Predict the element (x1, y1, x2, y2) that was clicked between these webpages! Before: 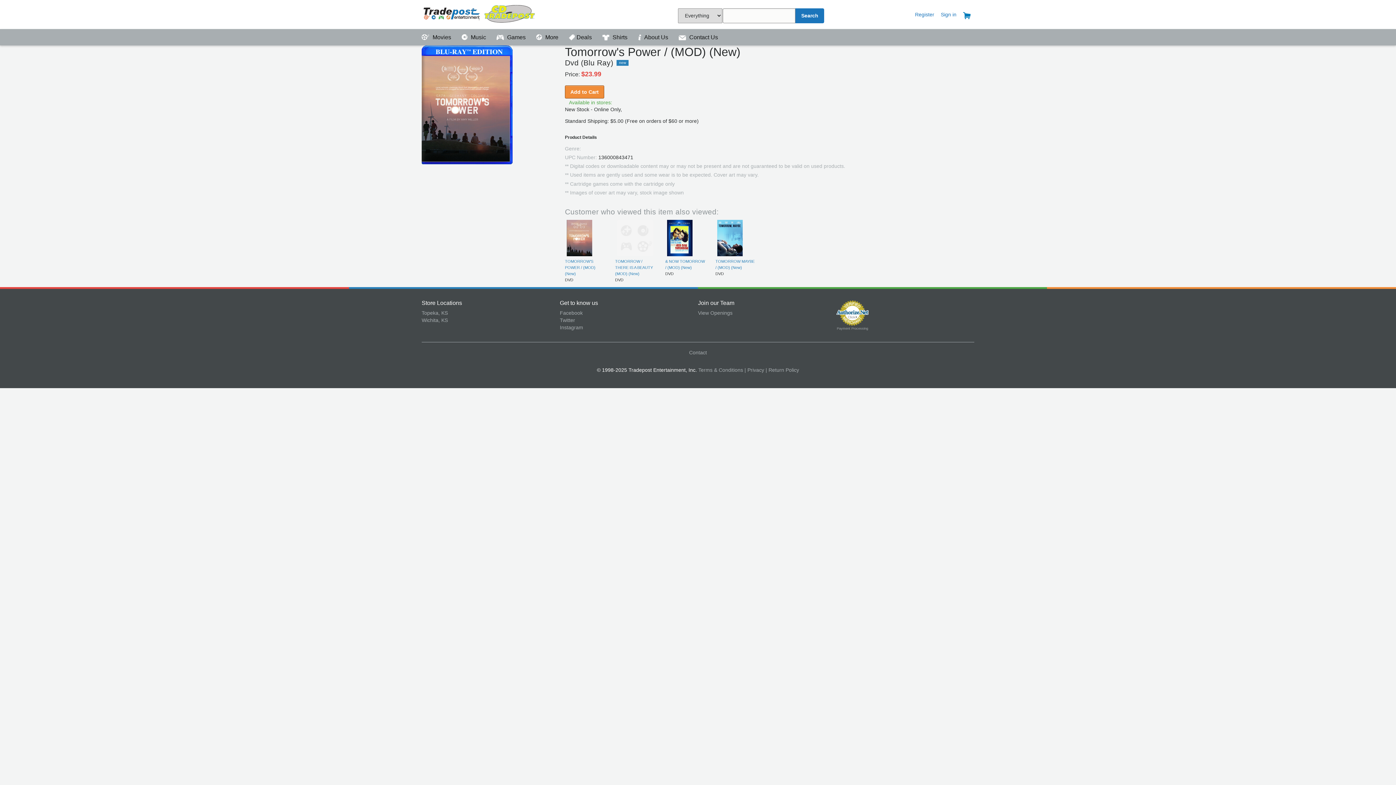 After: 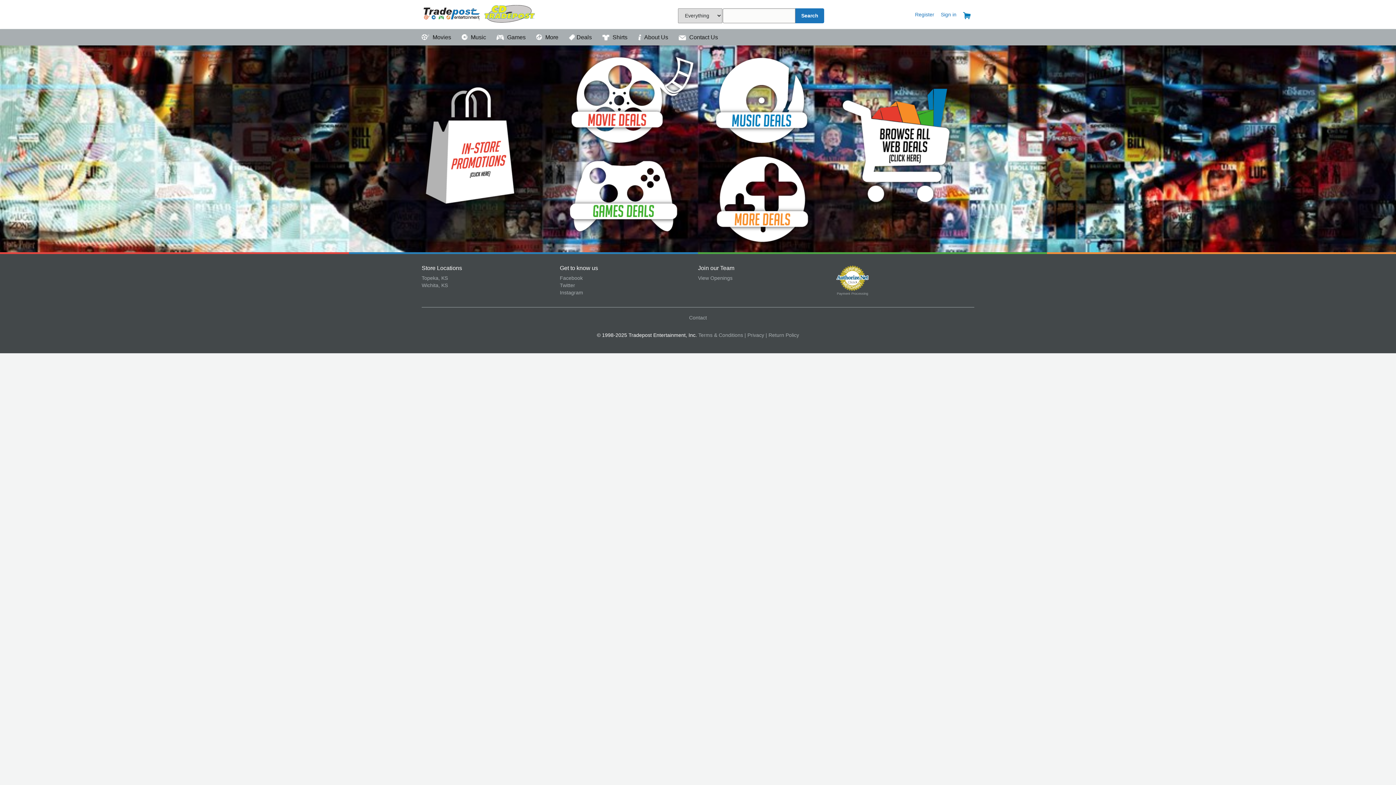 Action: bbox: (569, 34, 593, 40) label: Deals 